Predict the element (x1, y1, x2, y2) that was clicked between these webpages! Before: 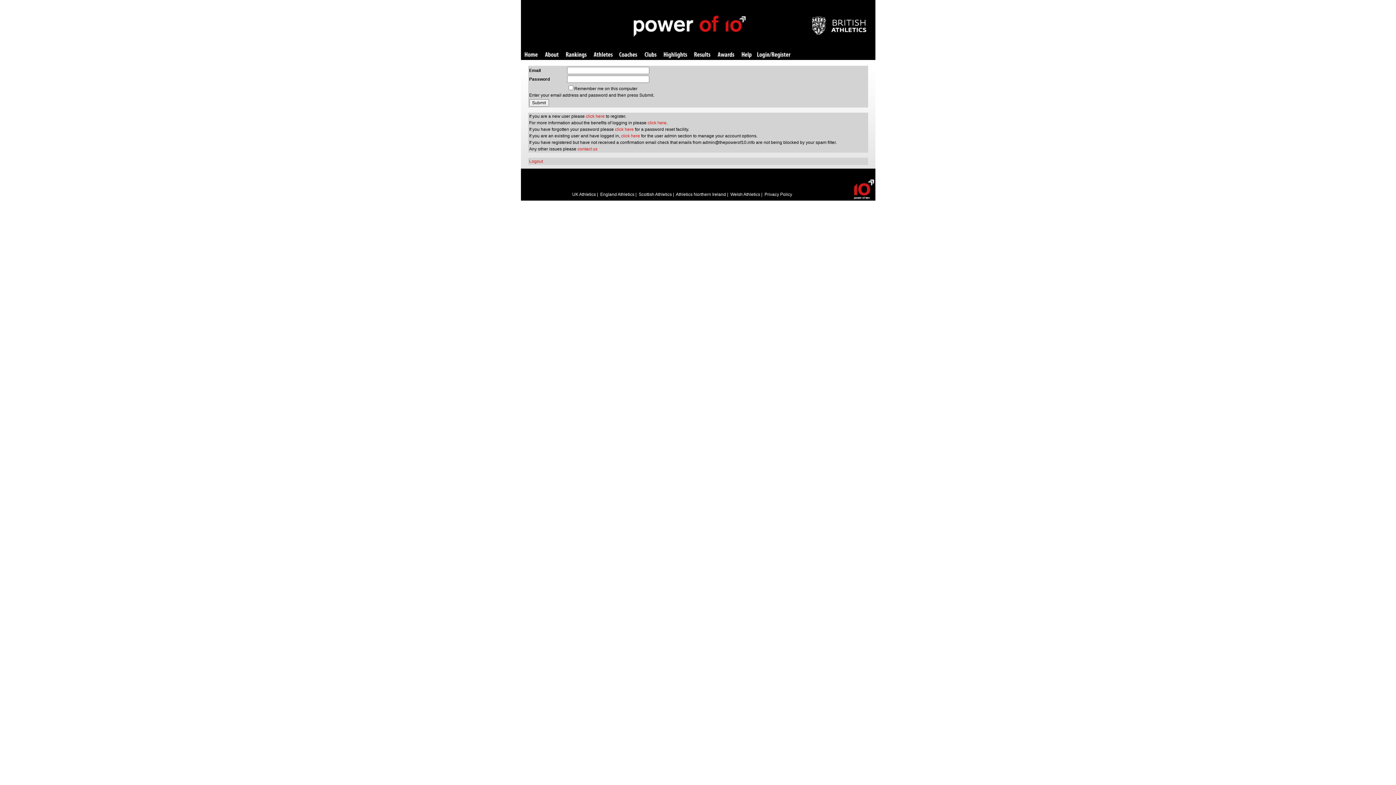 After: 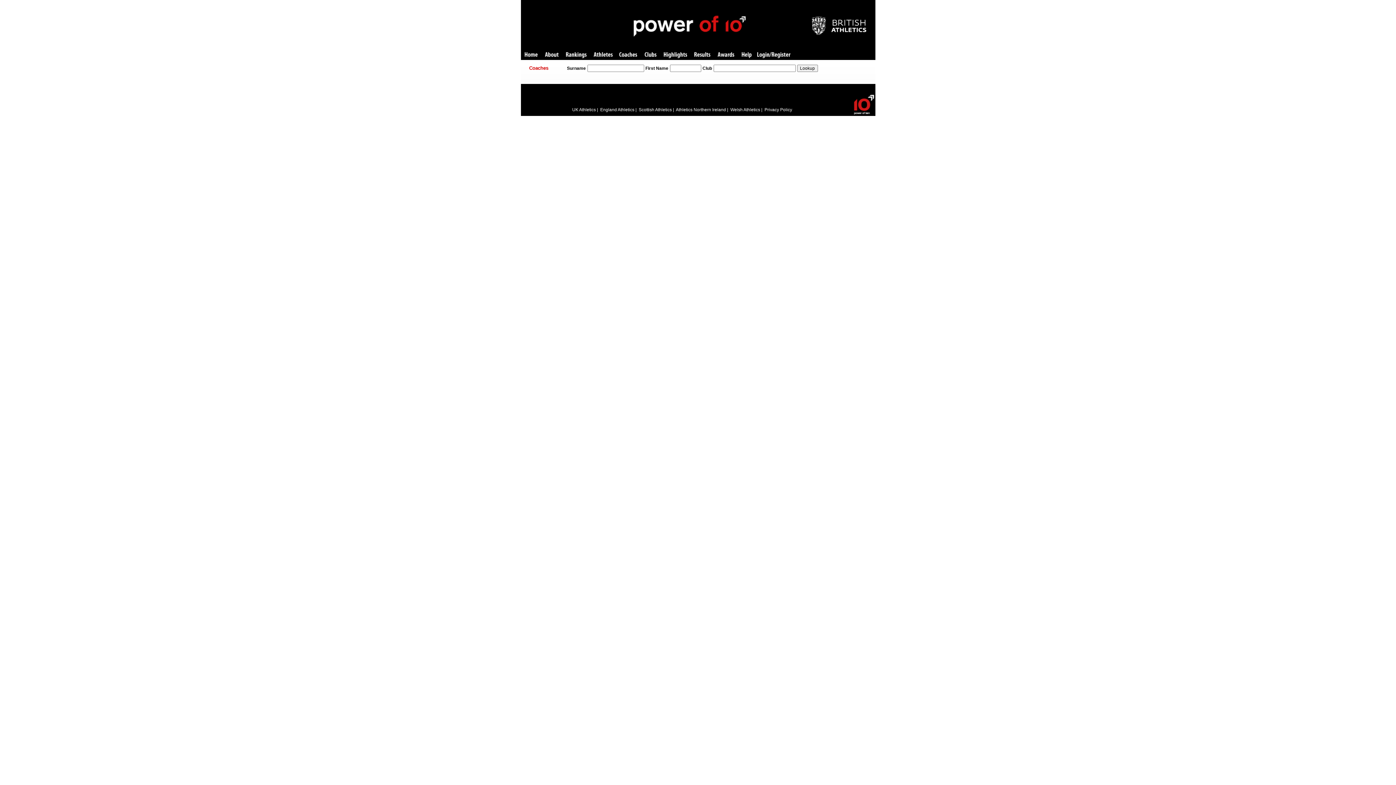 Action: bbox: (619, 52, 637, 58) label: Coaches